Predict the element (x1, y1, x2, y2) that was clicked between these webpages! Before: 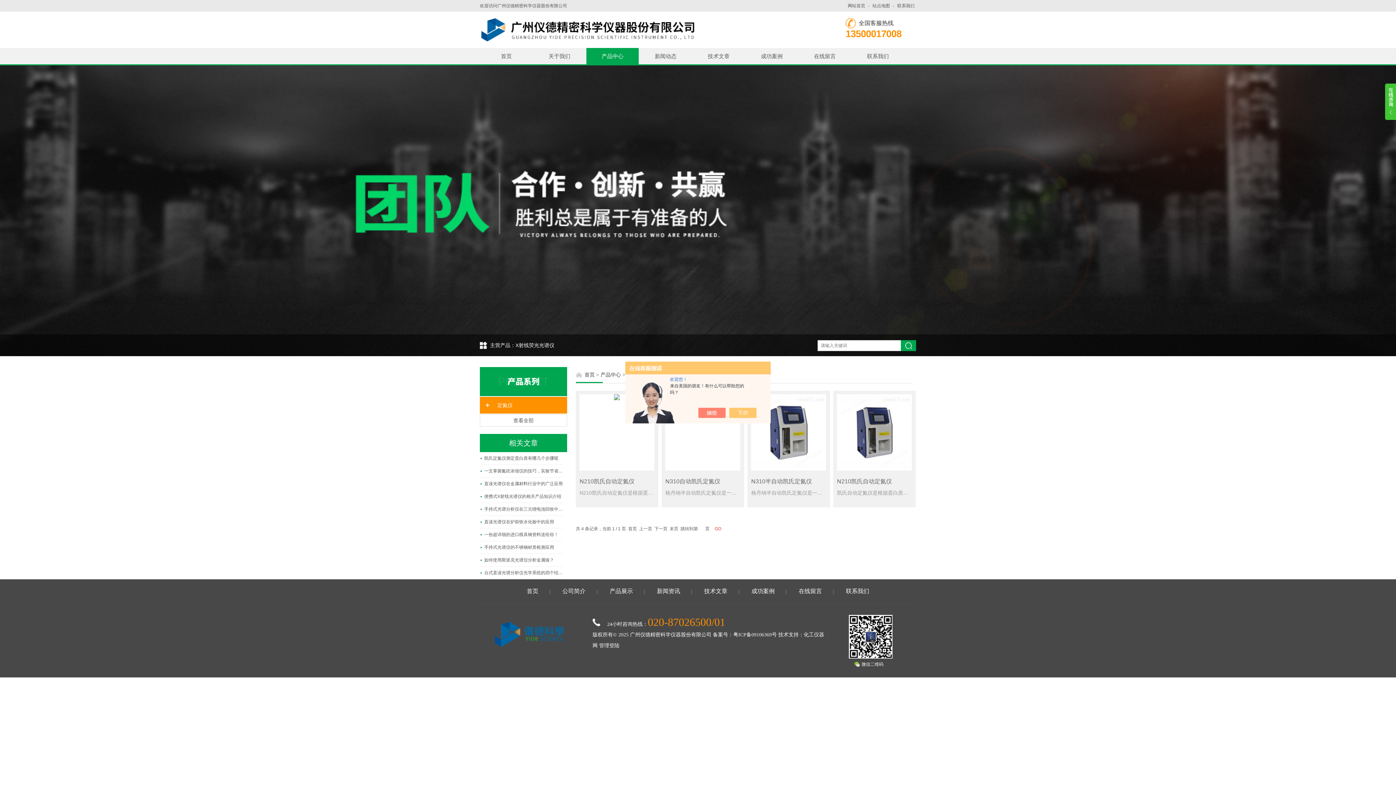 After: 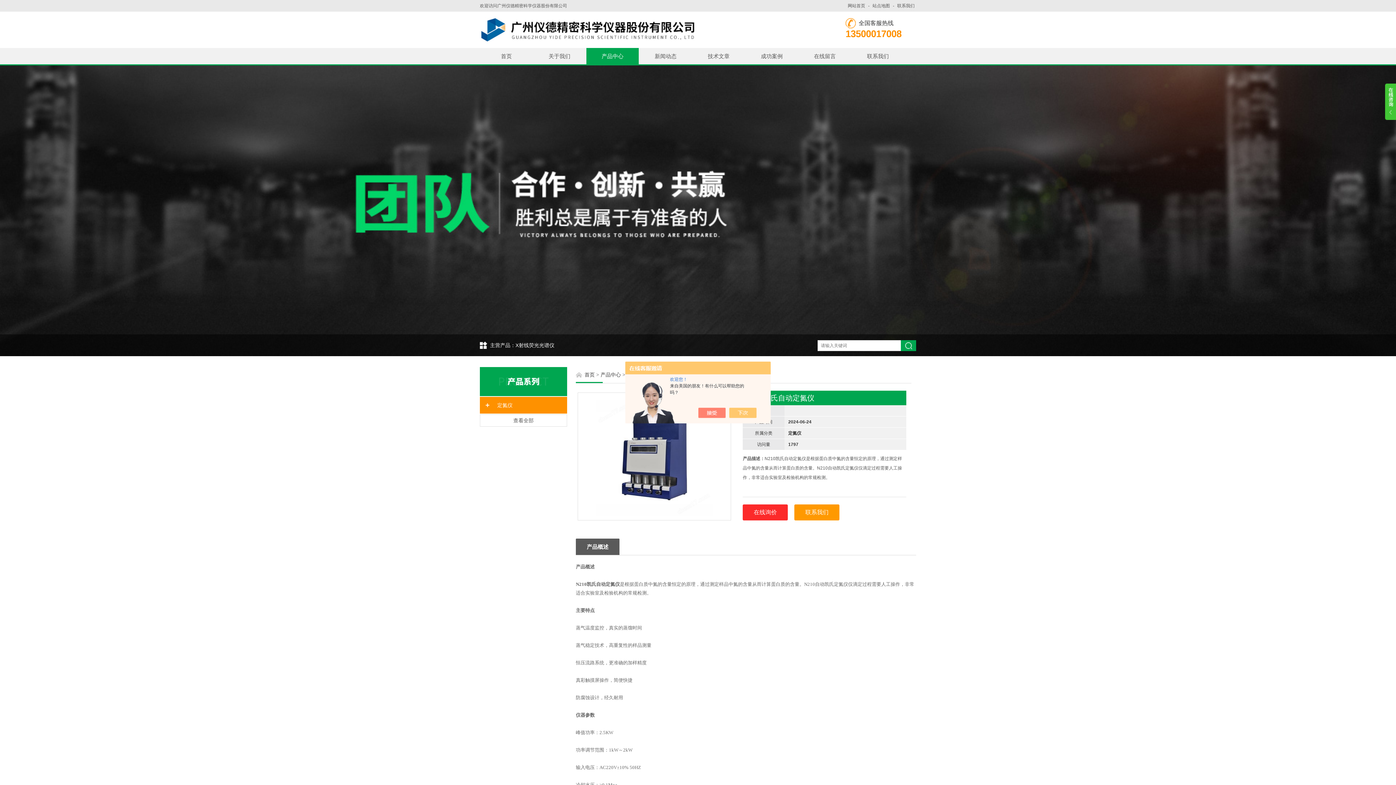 Action: bbox: (579, 394, 654, 471)